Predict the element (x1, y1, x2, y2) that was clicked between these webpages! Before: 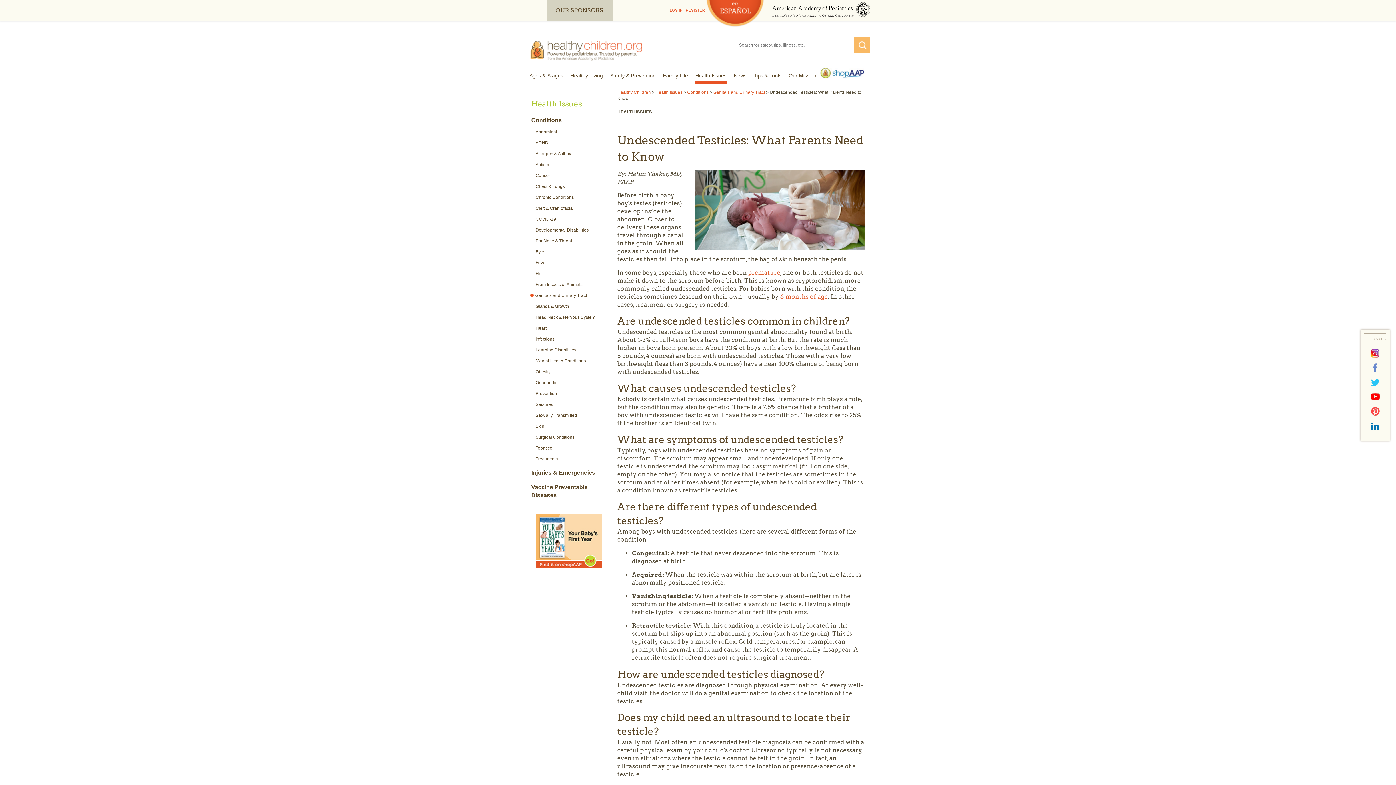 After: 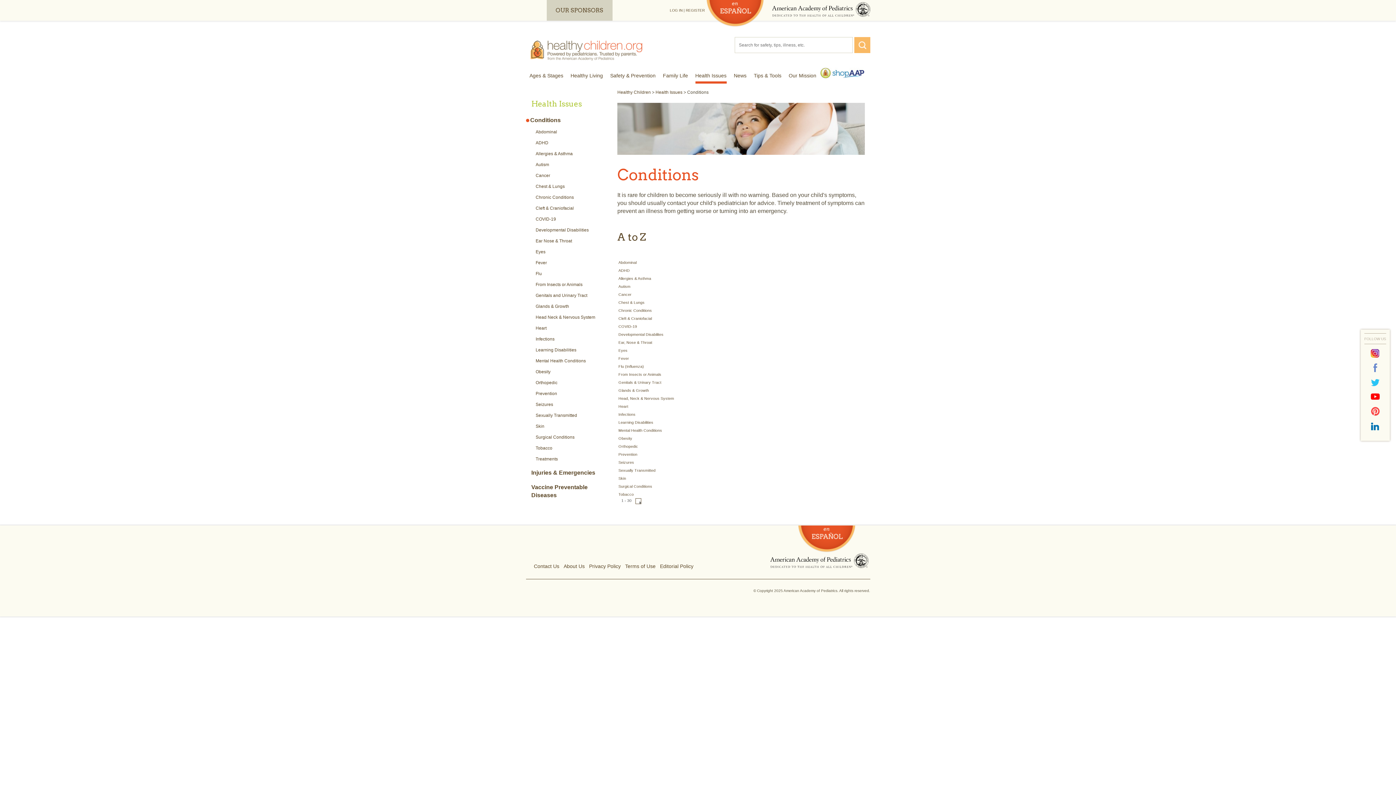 Action: bbox: (687, 89, 708, 94) label: Conditions